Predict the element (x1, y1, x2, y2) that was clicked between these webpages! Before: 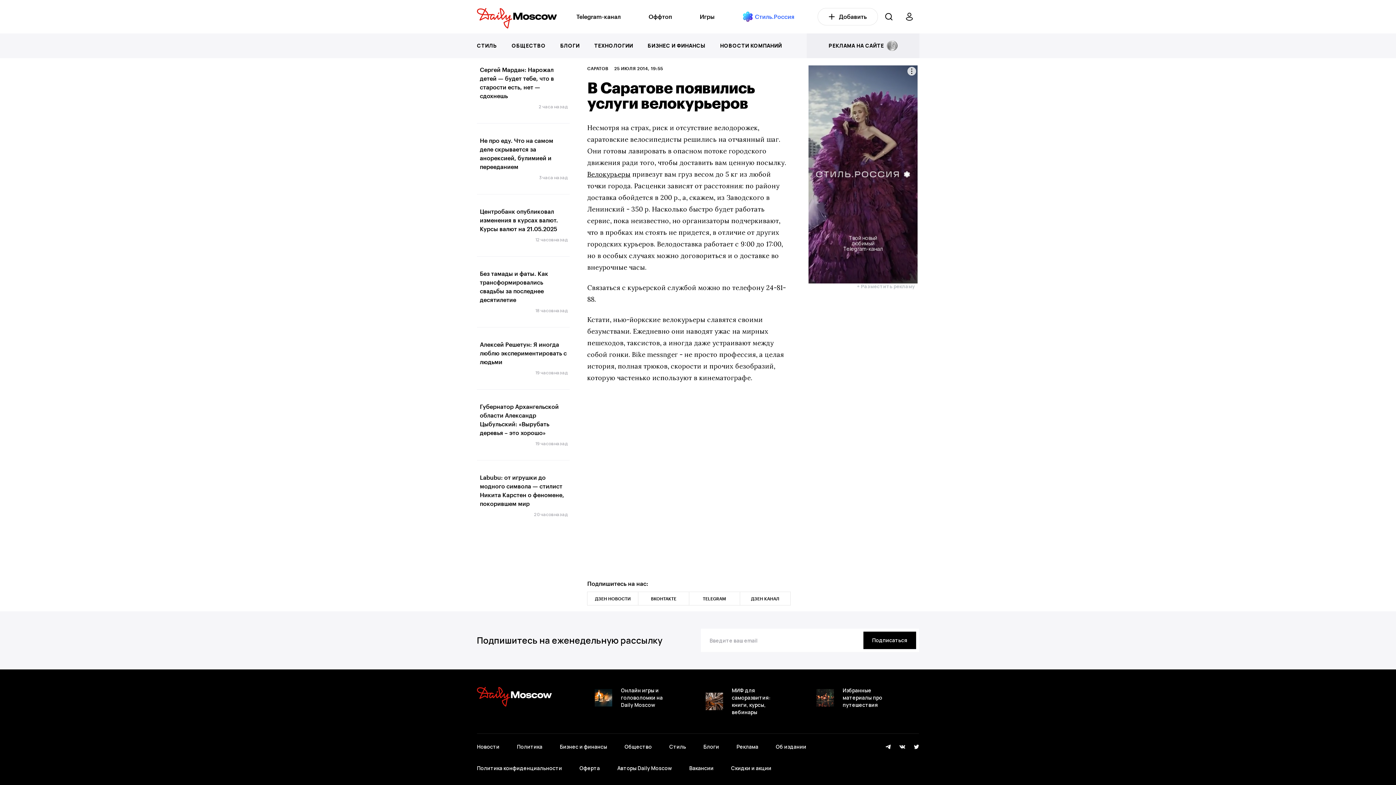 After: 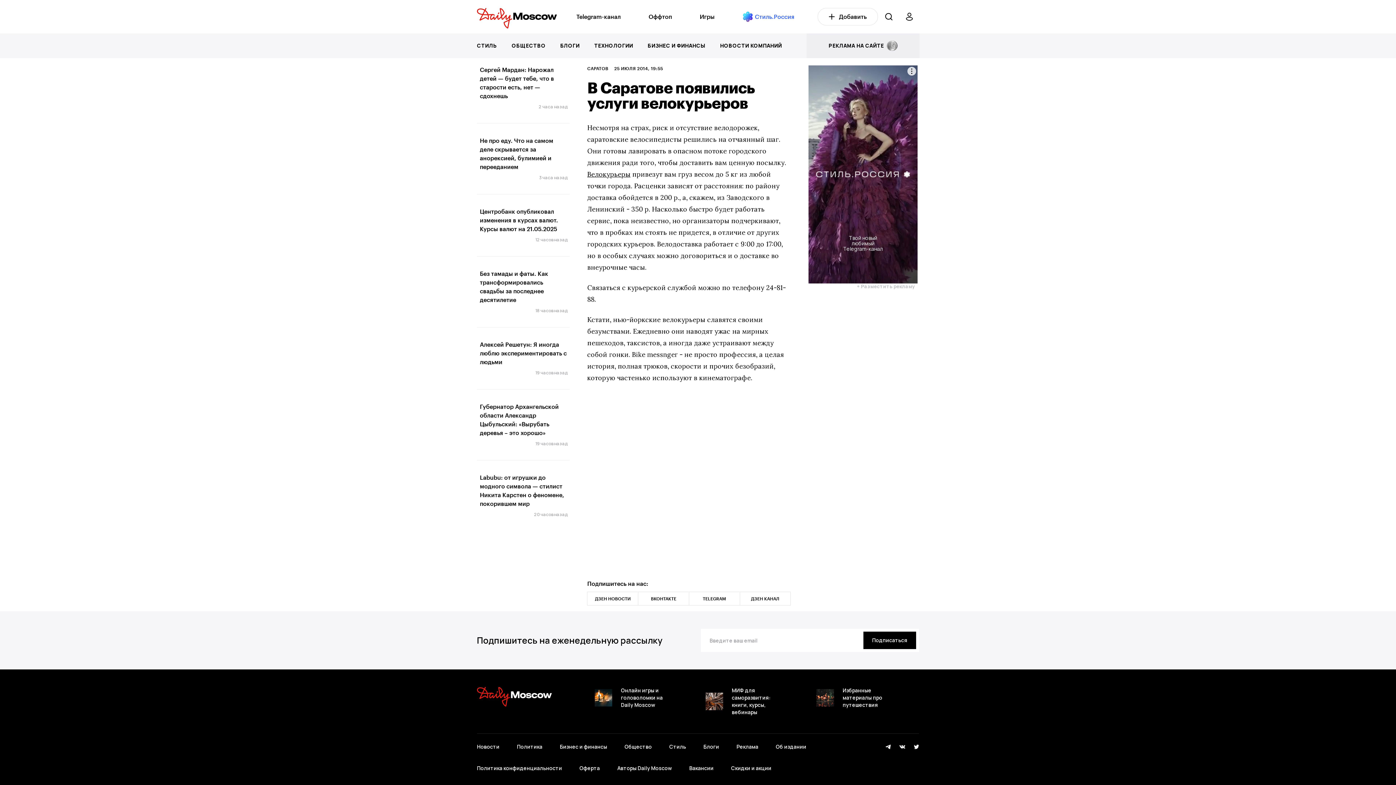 Action: label: ТЕХНОЛОГИИ bbox: (594, 39, 633, 52)